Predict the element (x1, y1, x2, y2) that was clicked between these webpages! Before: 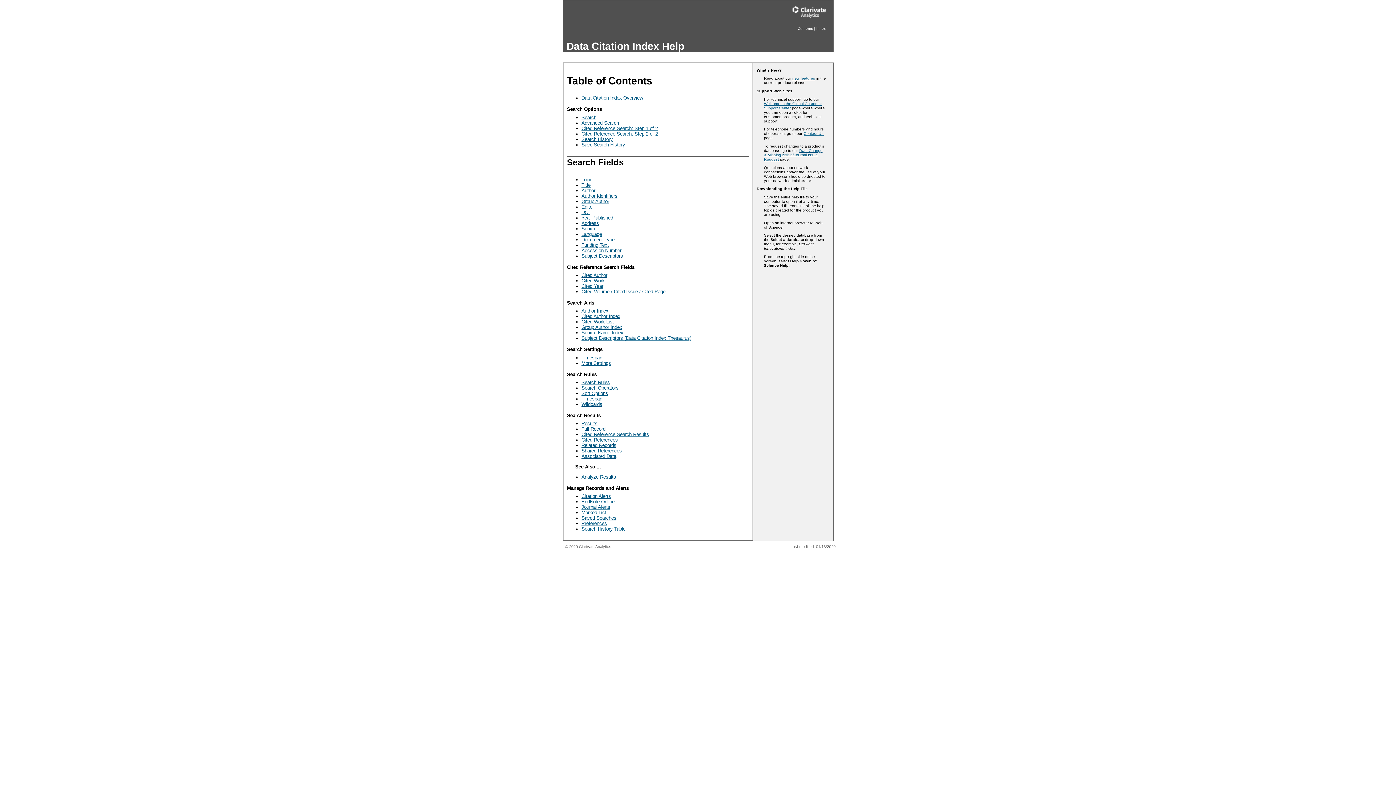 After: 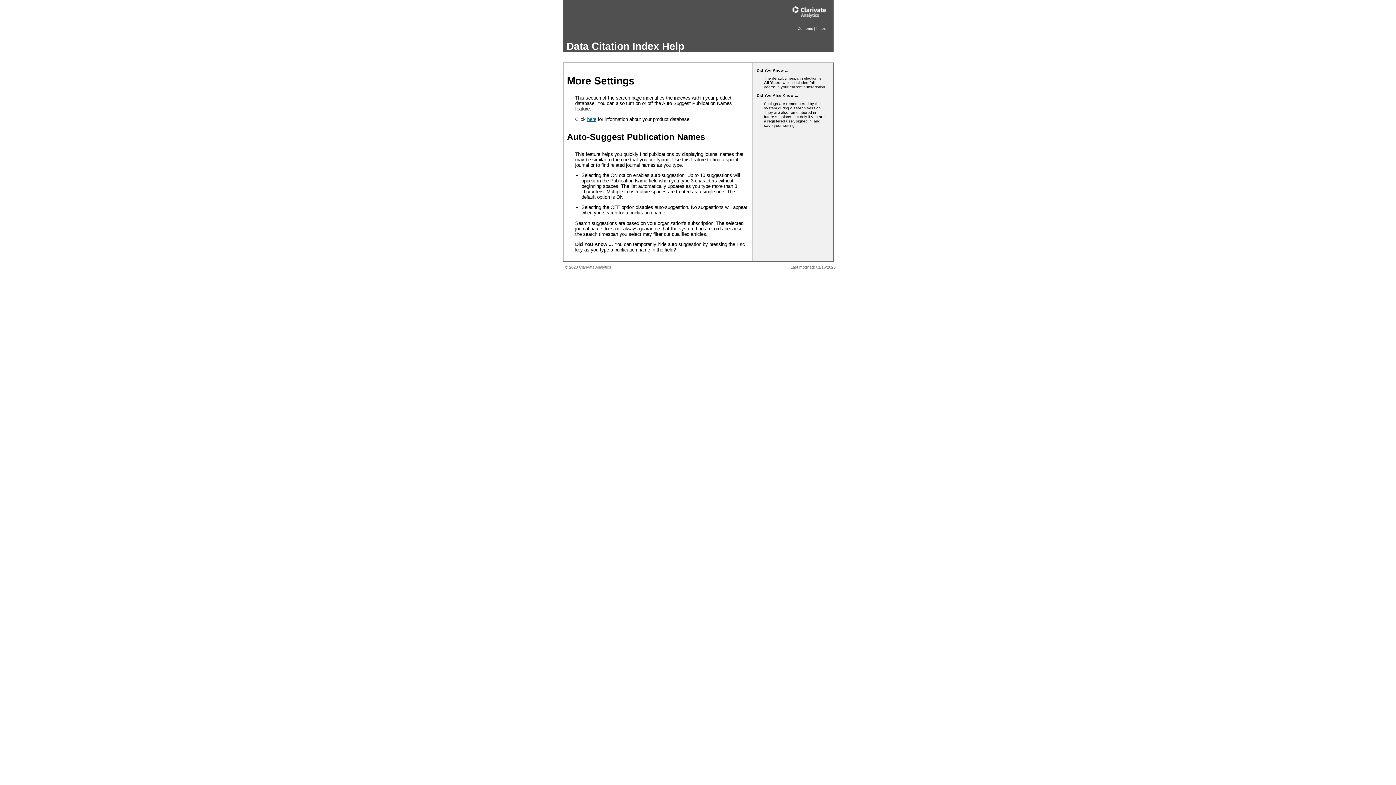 Action: bbox: (581, 360, 611, 366) label: More Settings